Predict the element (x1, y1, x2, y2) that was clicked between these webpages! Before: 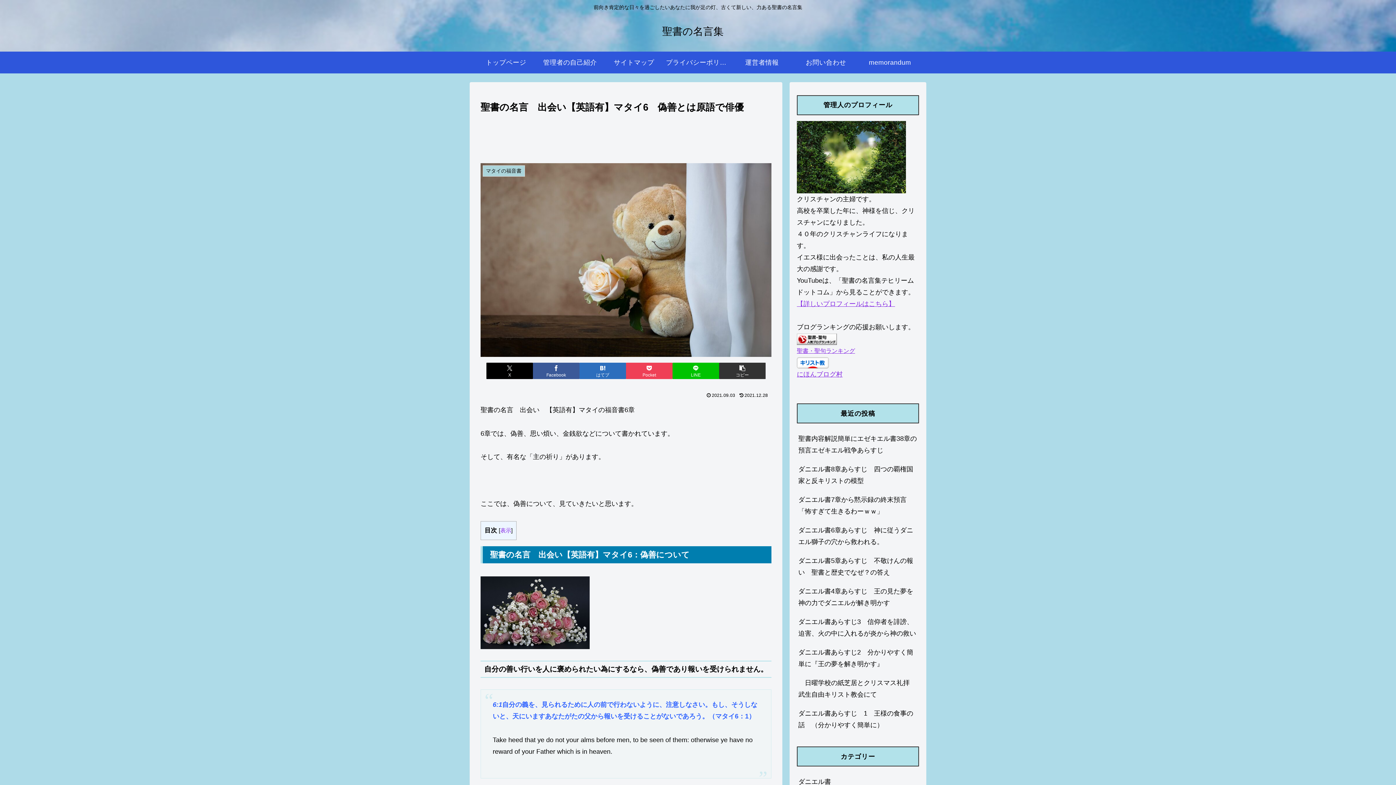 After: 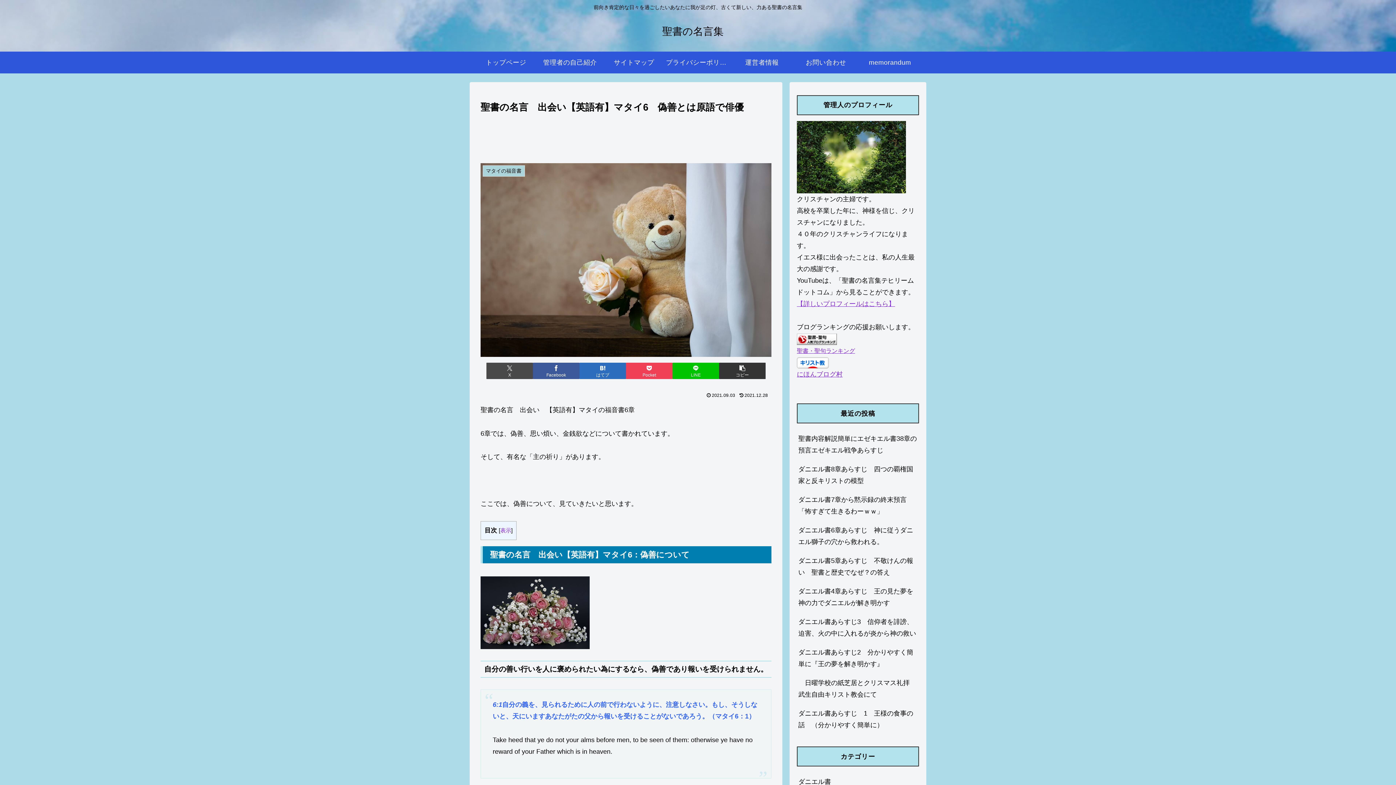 Action: label: Xでシェア bbox: (486, 362, 533, 379)